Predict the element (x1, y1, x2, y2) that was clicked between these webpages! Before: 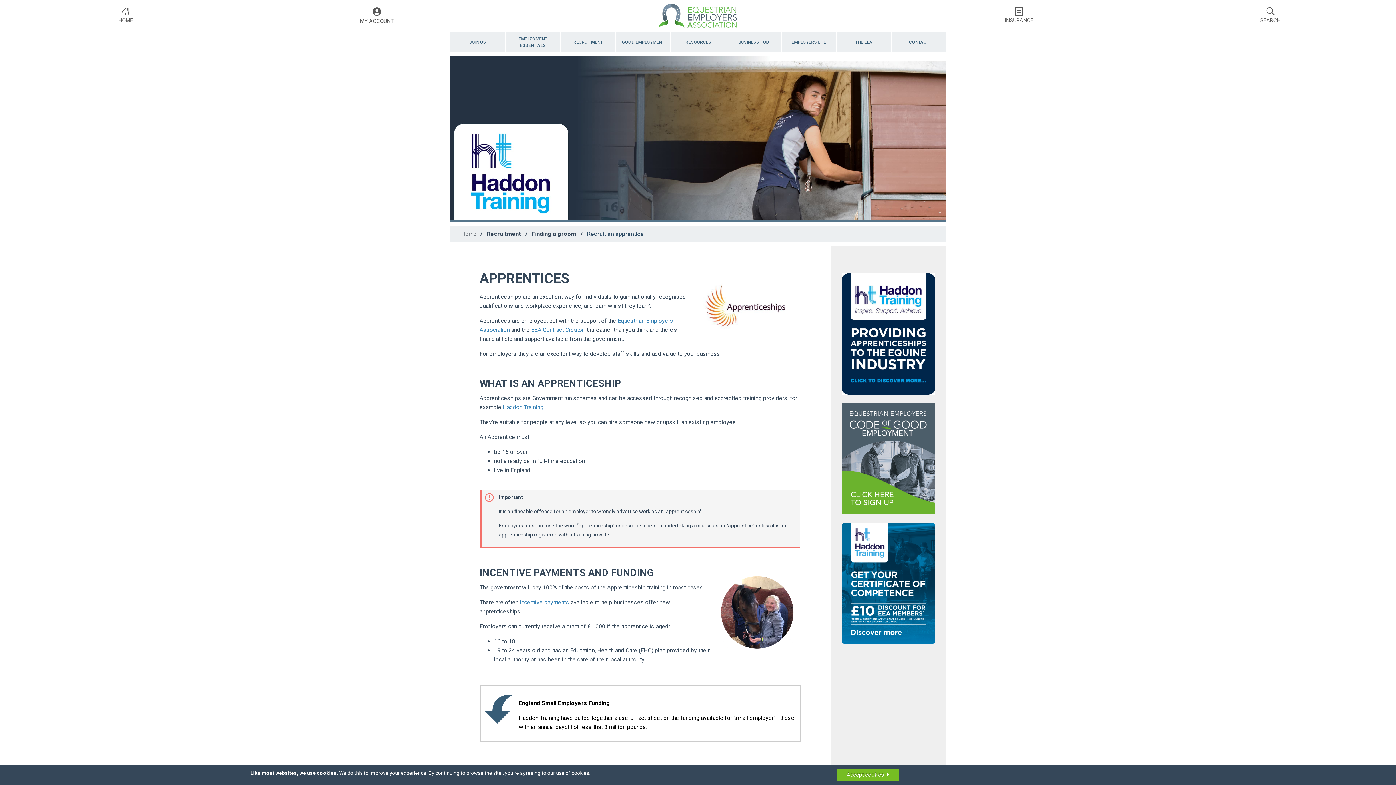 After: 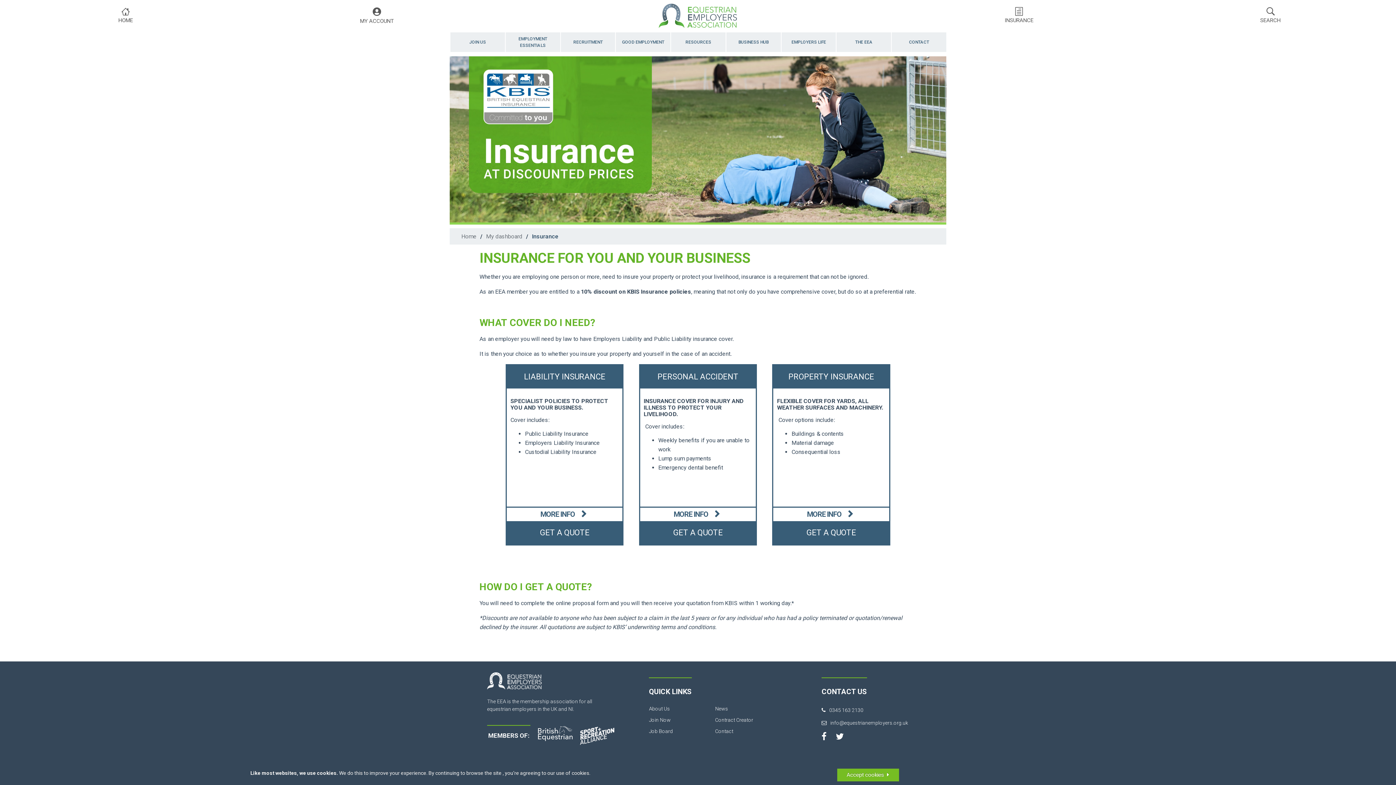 Action: bbox: (893, 0, 1145, 32) label: INSURANCE